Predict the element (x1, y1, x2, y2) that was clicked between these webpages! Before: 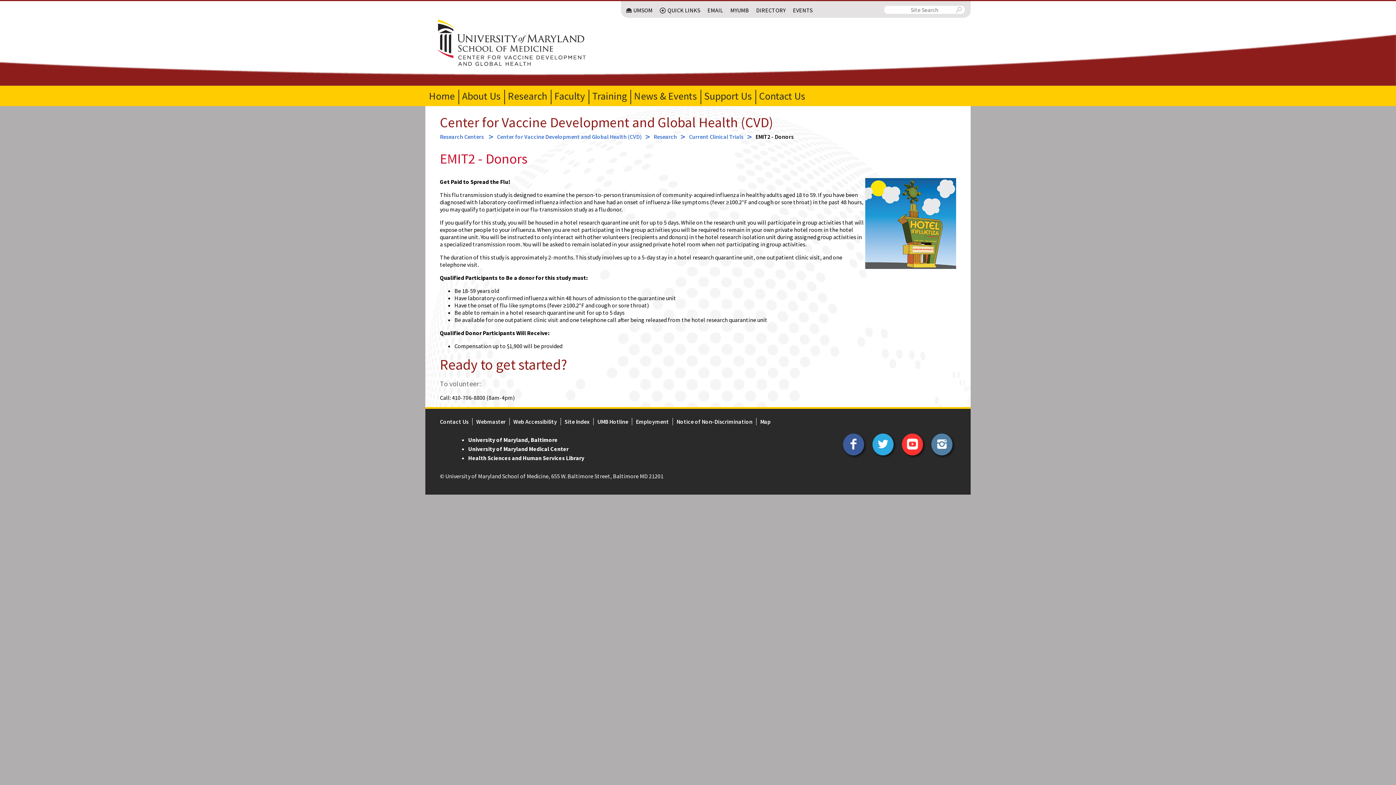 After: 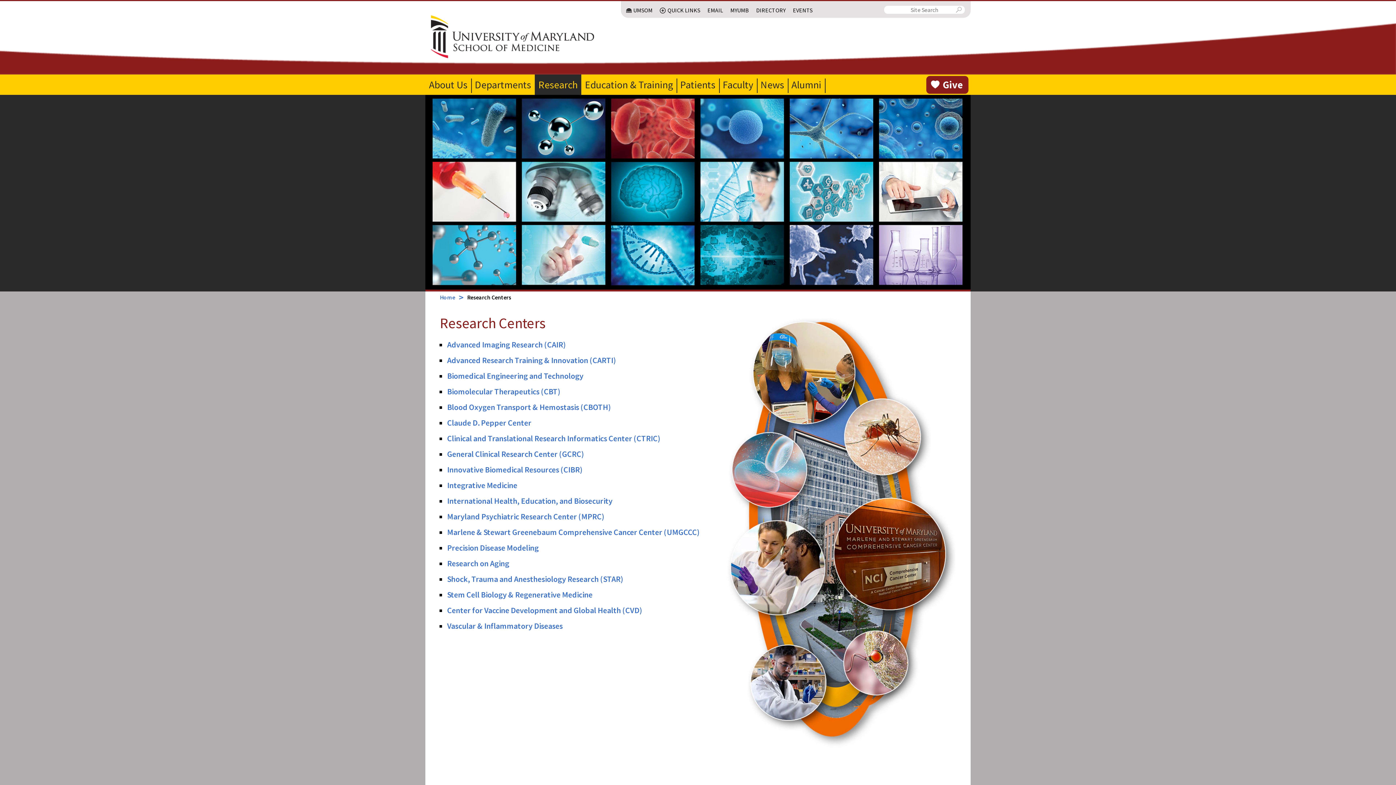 Action: label: Research Centers  bbox: (440, 130, 497, 142)